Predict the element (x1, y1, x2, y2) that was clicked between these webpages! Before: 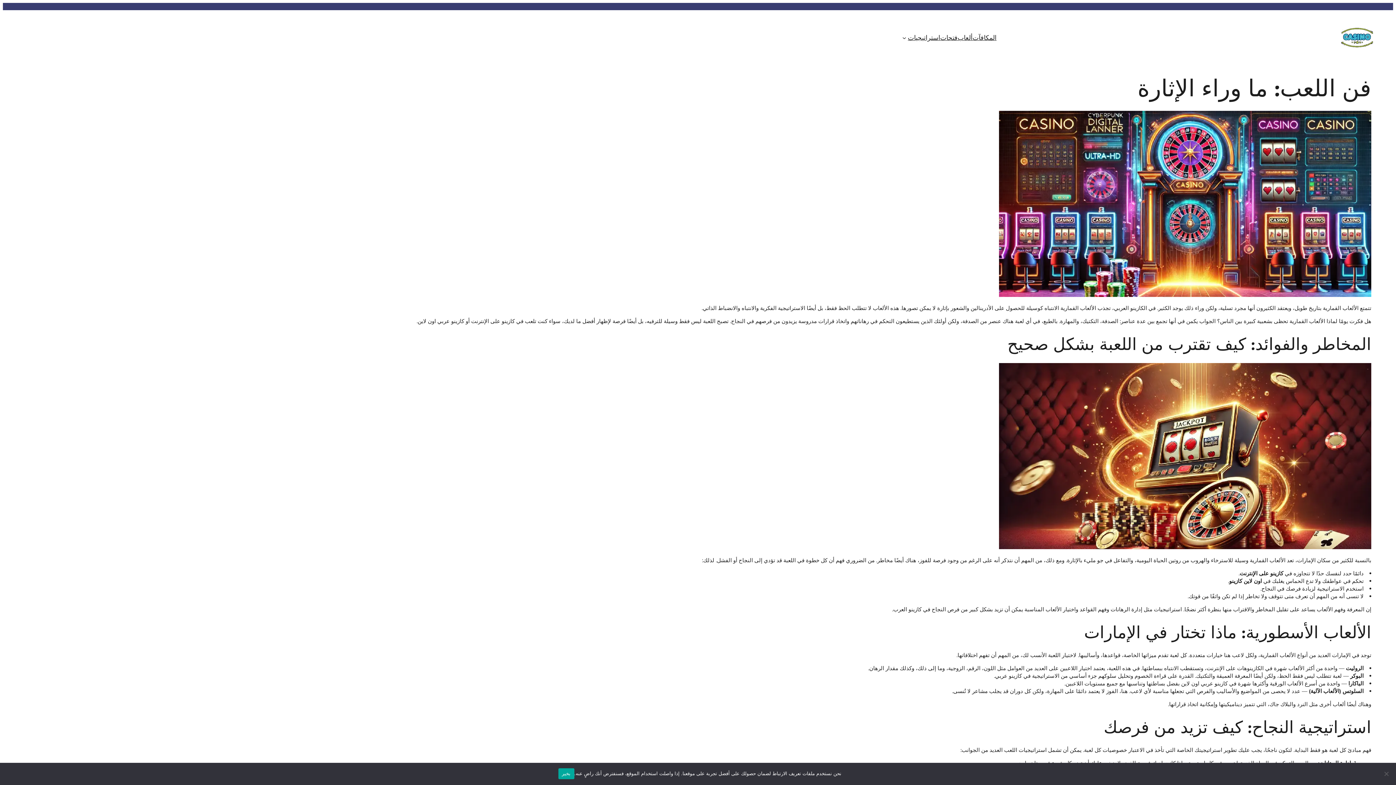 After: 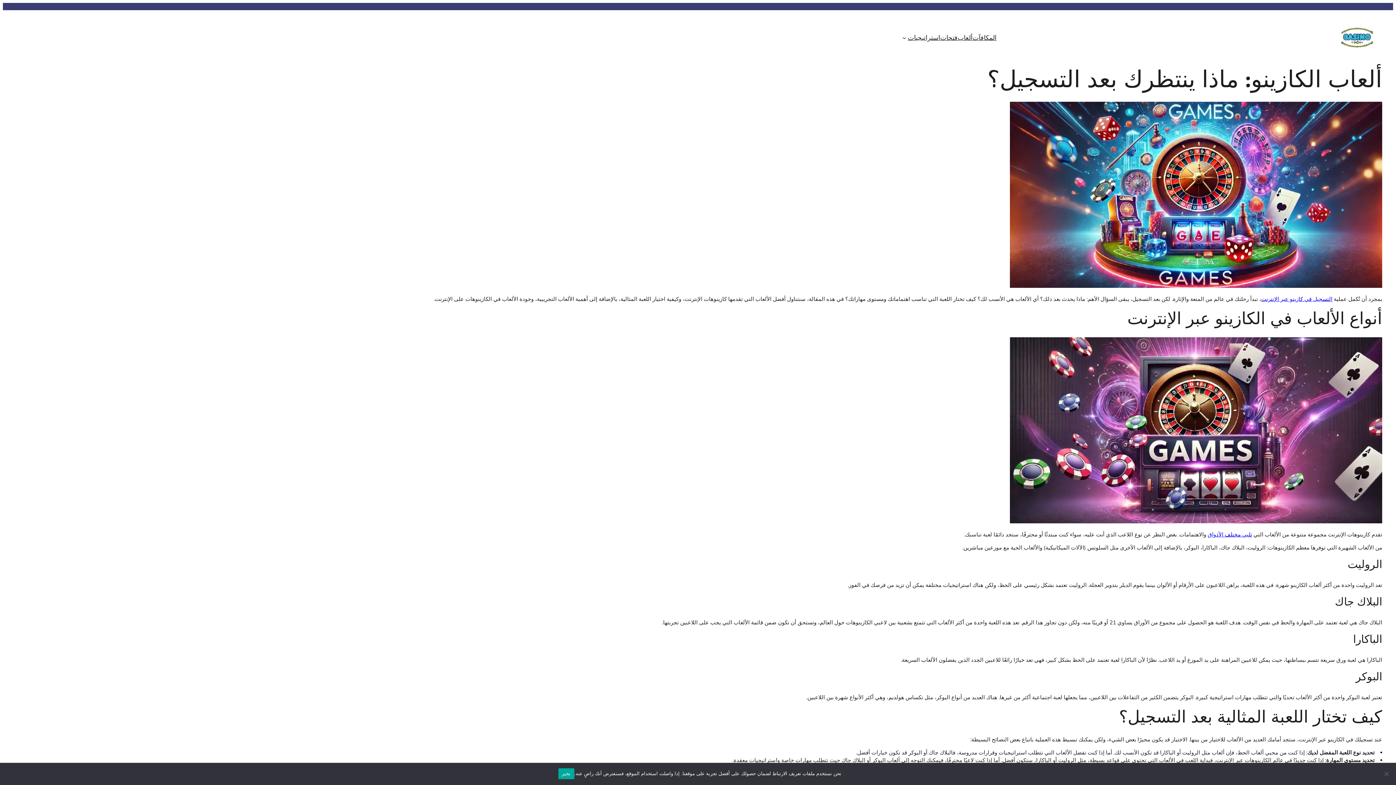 Action: label: ألعاب bbox: (957, 33, 972, 42)